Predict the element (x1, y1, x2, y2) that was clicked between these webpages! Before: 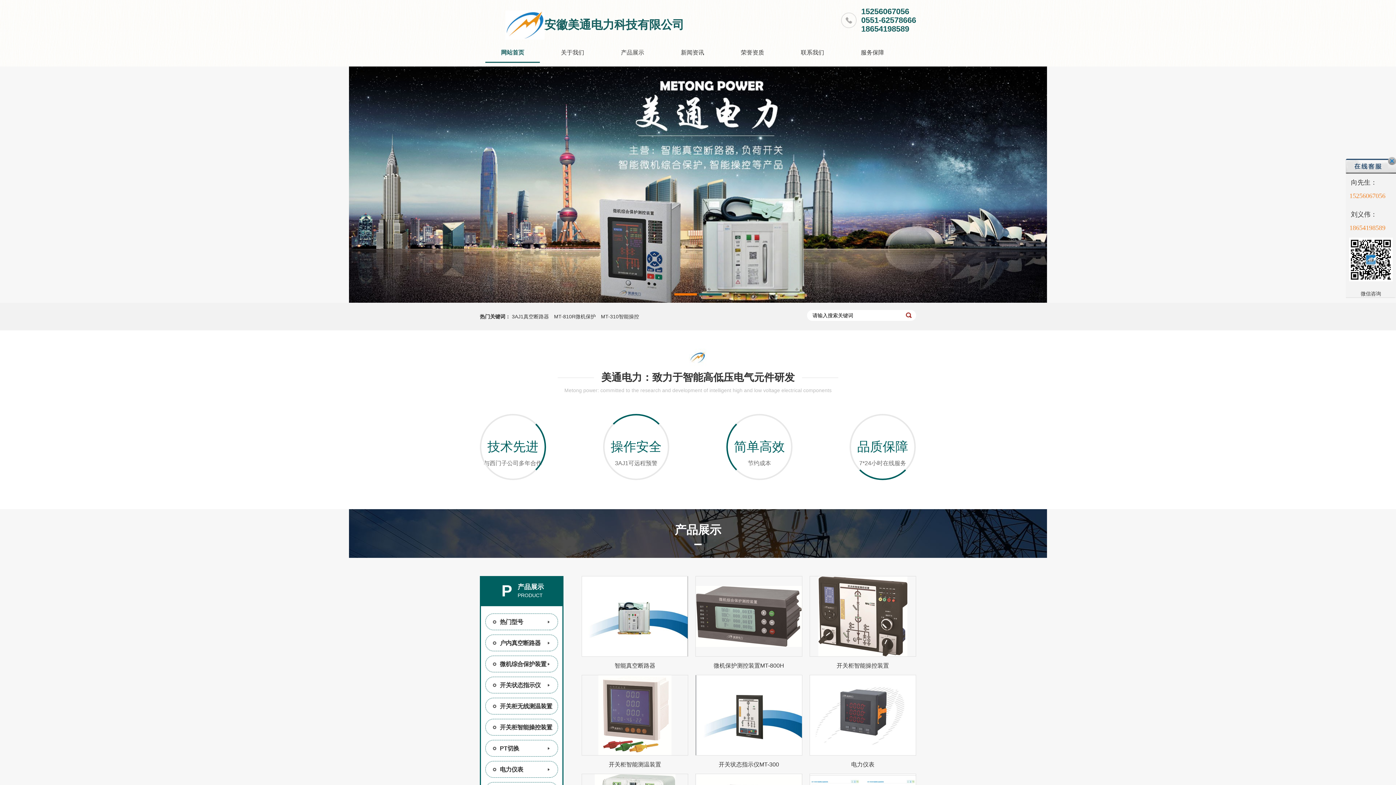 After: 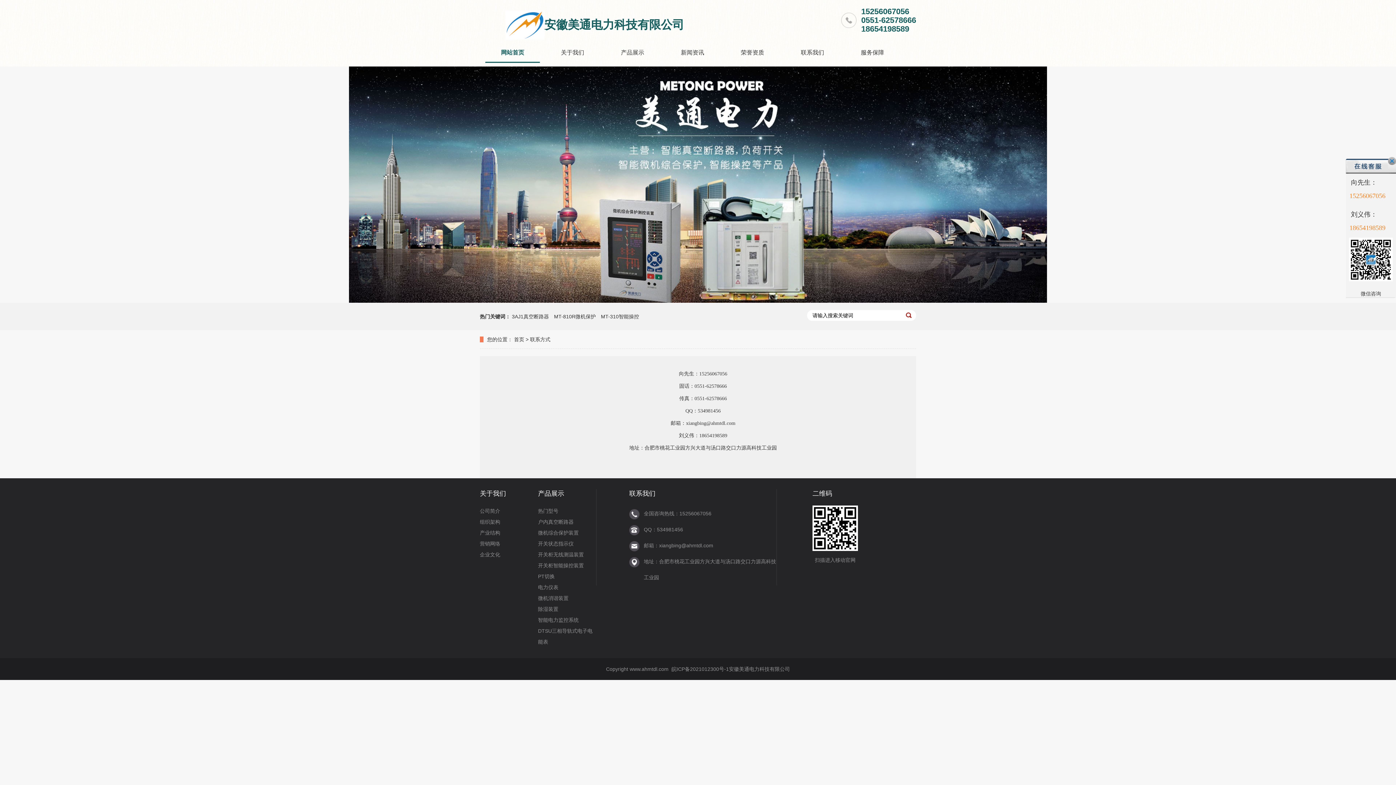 Action: label: 联系我们 bbox: (785, 43, 840, 62)